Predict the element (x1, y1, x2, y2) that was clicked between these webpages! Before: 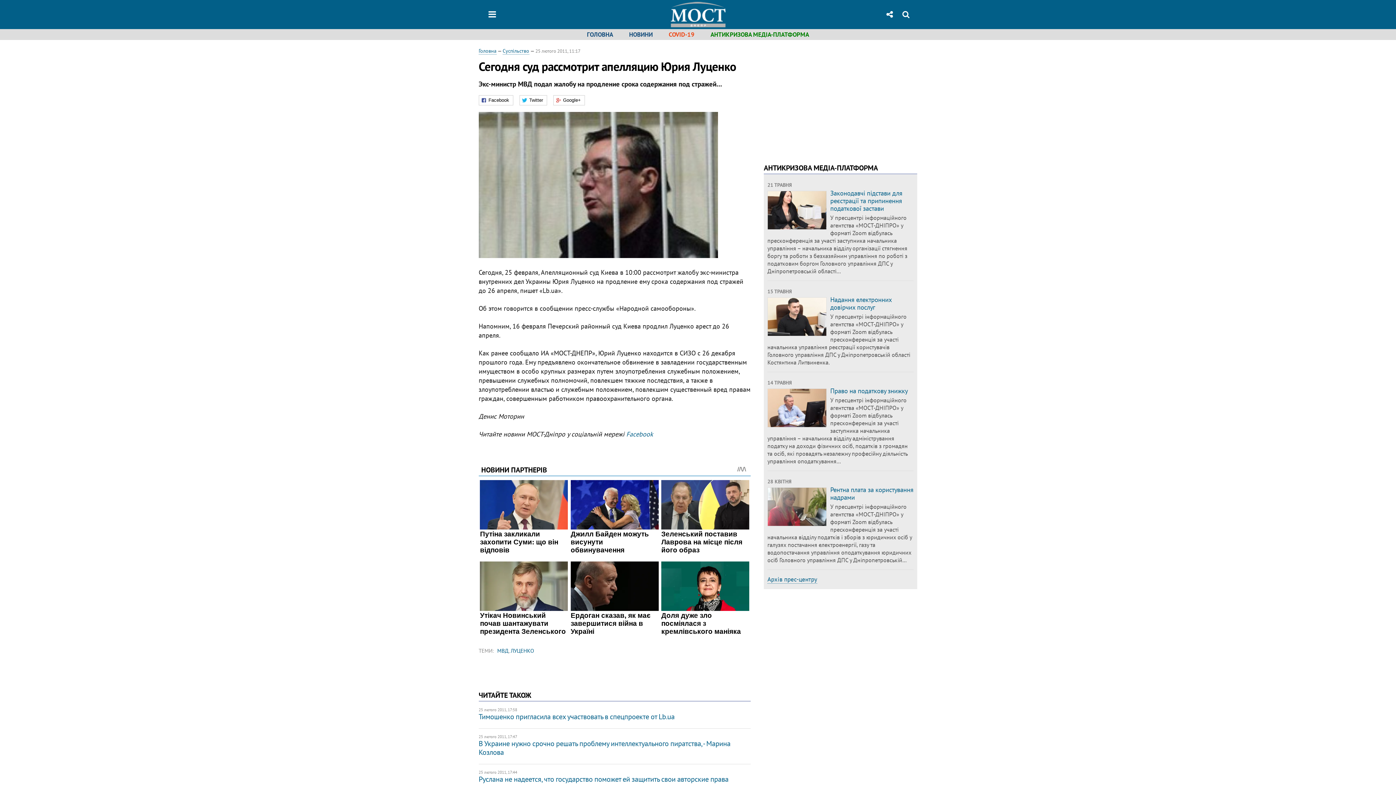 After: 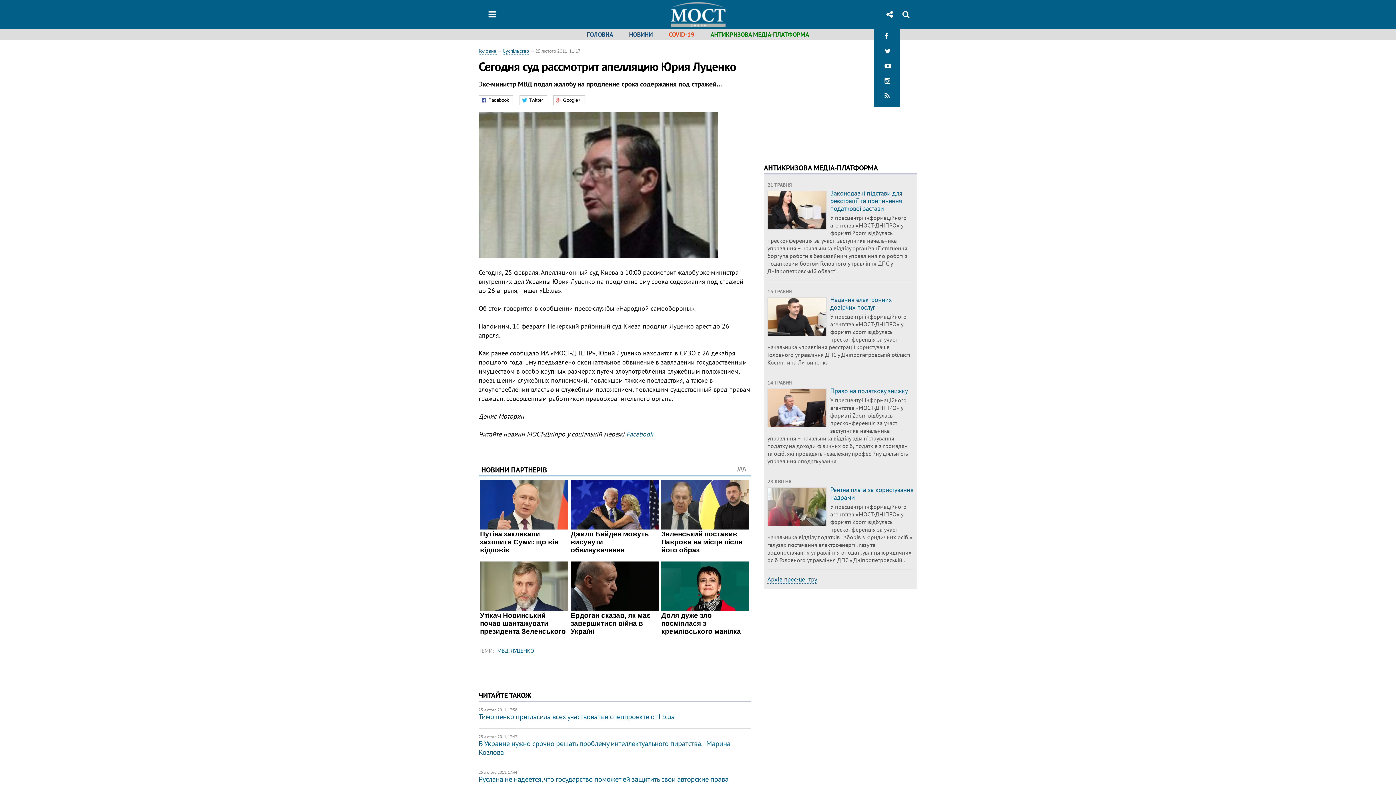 Action: bbox: (885, 9, 893, 19)